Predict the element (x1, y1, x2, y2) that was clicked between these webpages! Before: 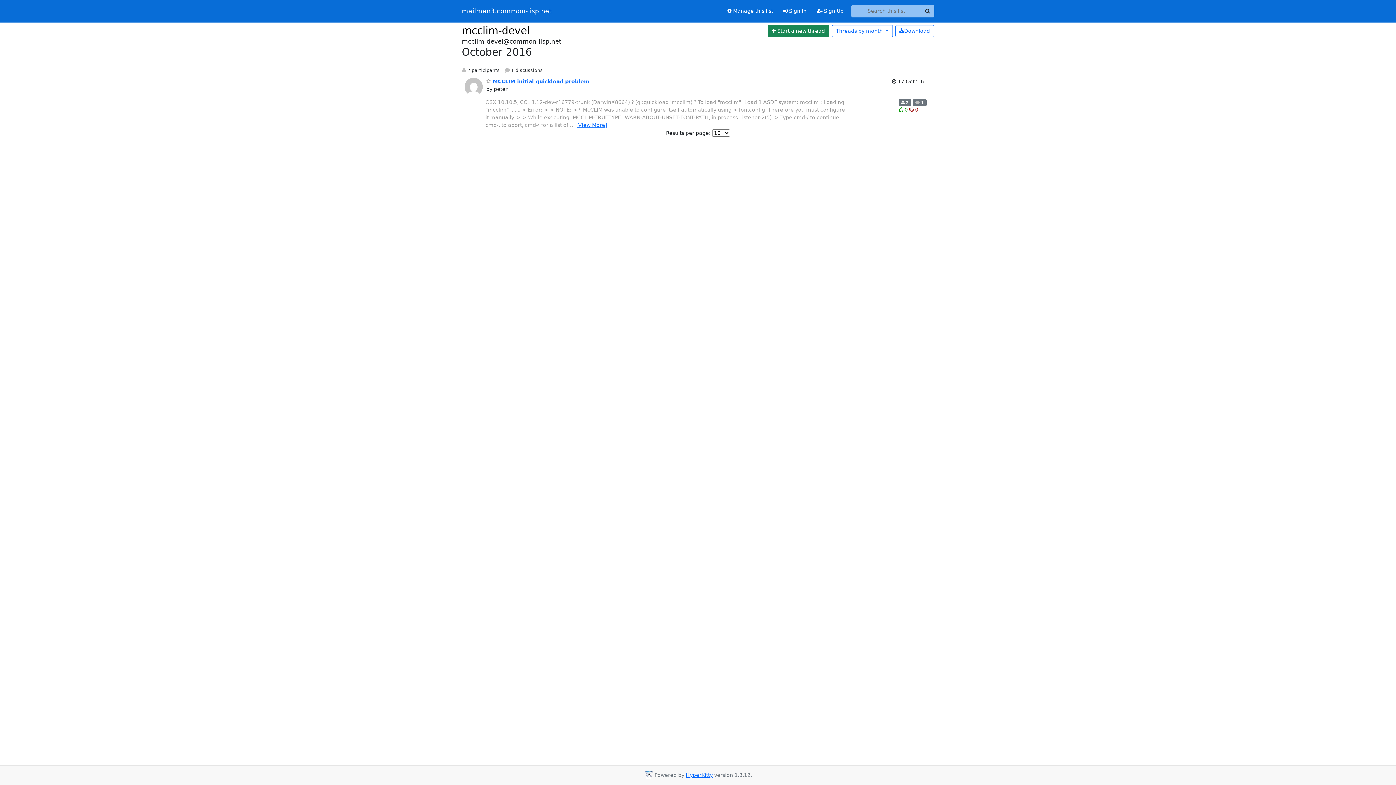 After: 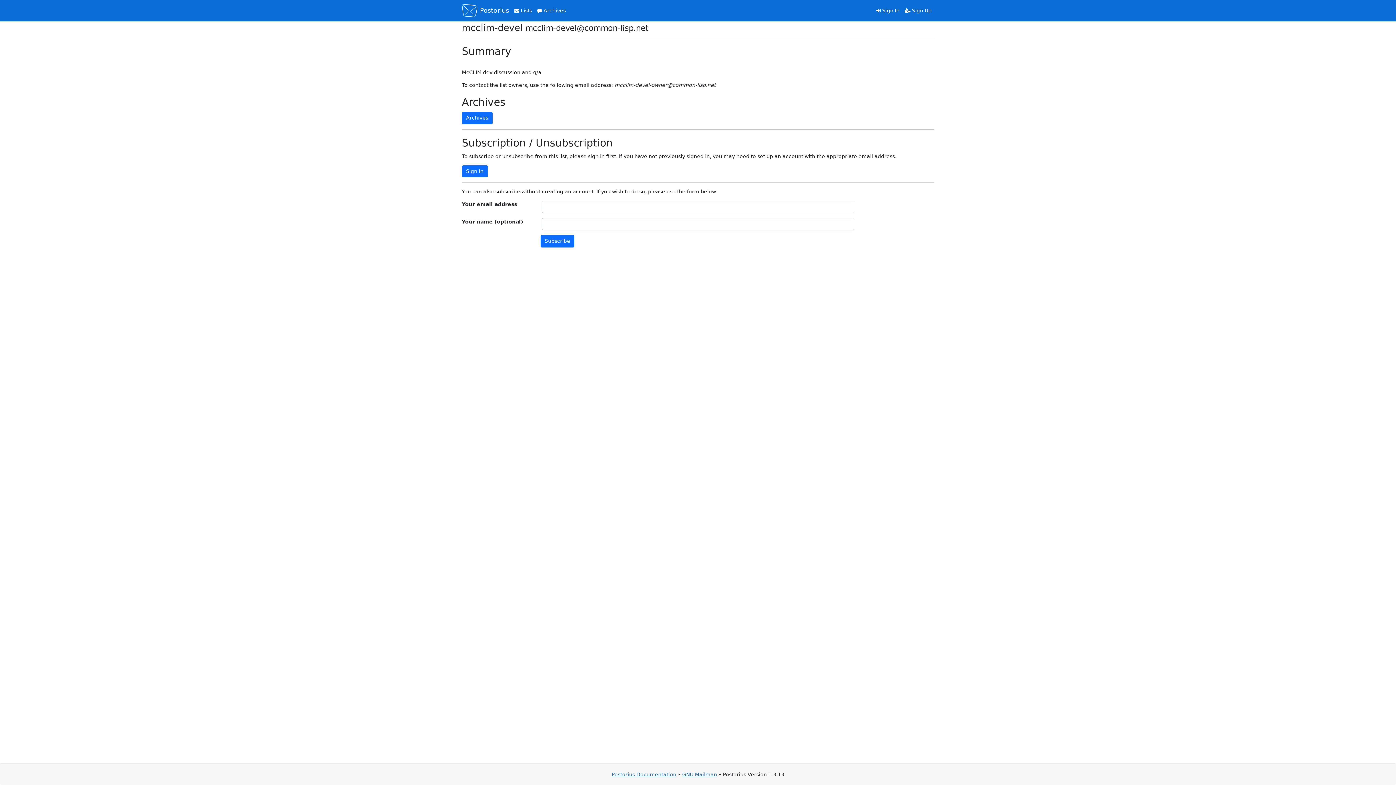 Action: bbox: (722, 4, 778, 17) label:  Manage this list